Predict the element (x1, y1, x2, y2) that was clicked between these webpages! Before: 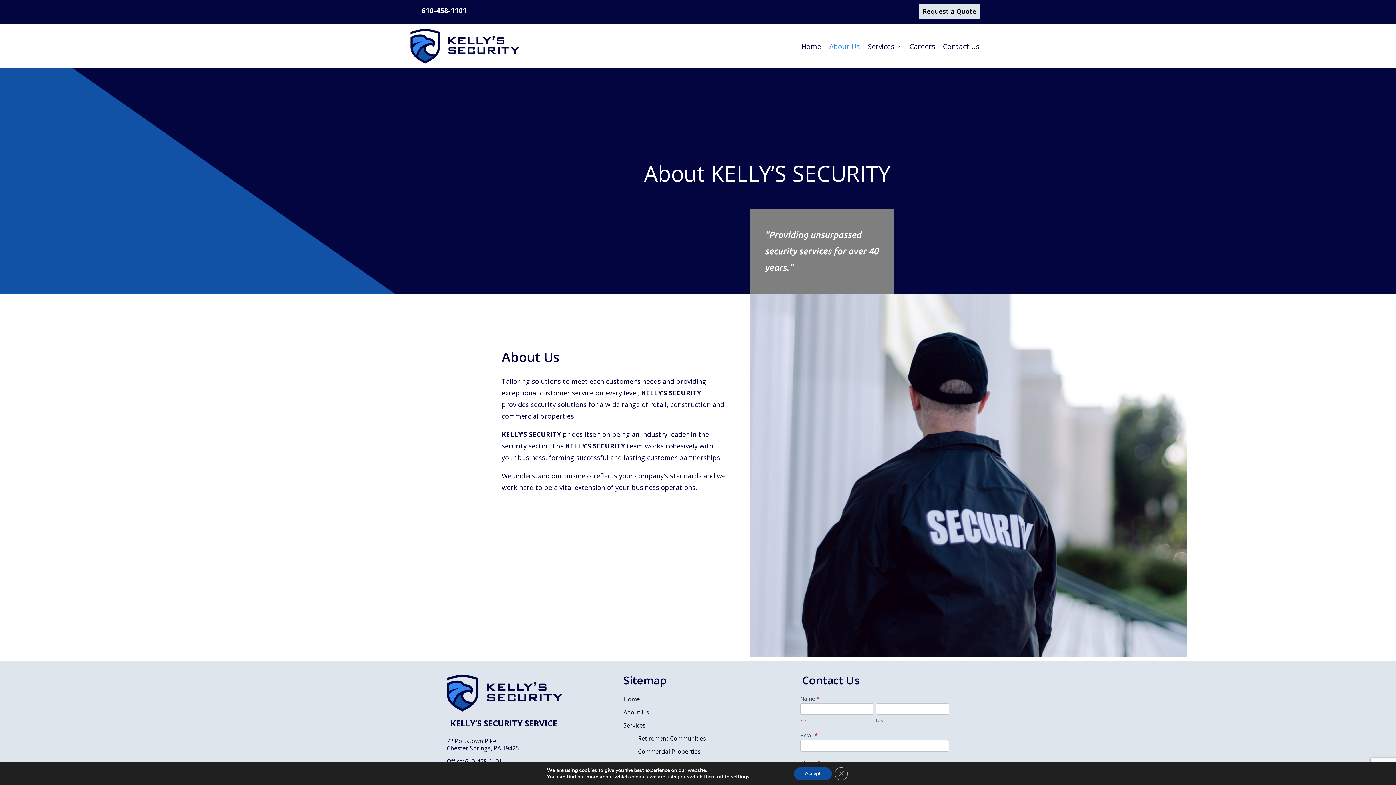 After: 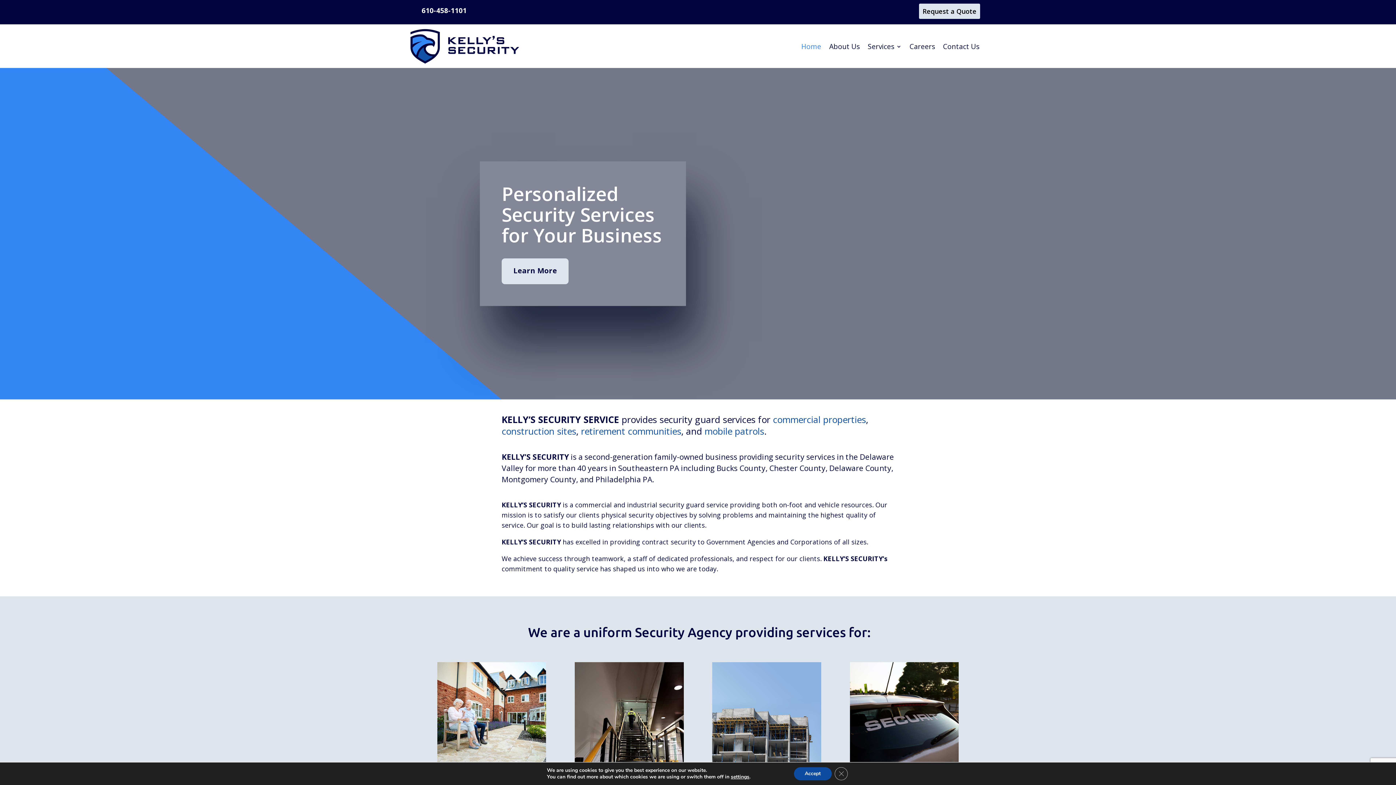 Action: bbox: (623, 695, 639, 703) label: Home